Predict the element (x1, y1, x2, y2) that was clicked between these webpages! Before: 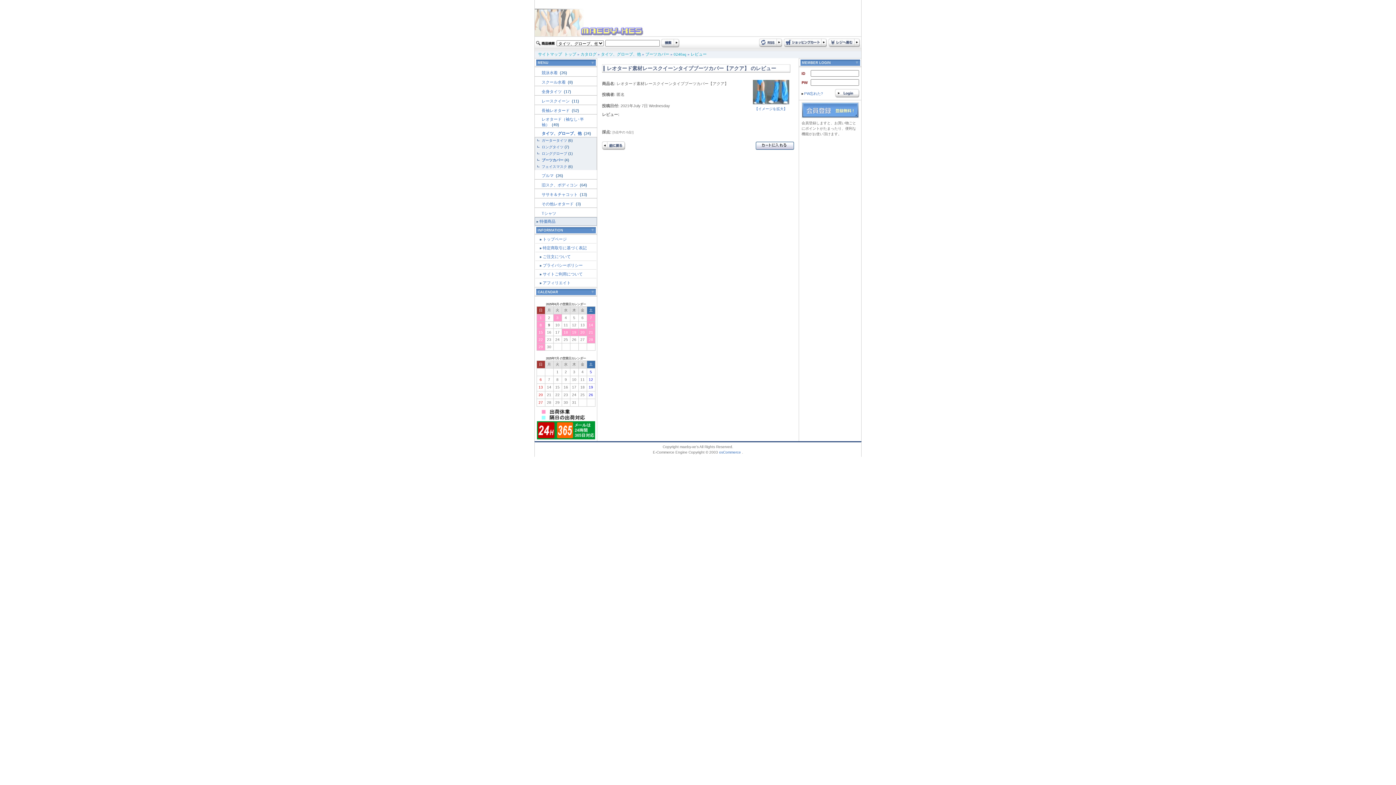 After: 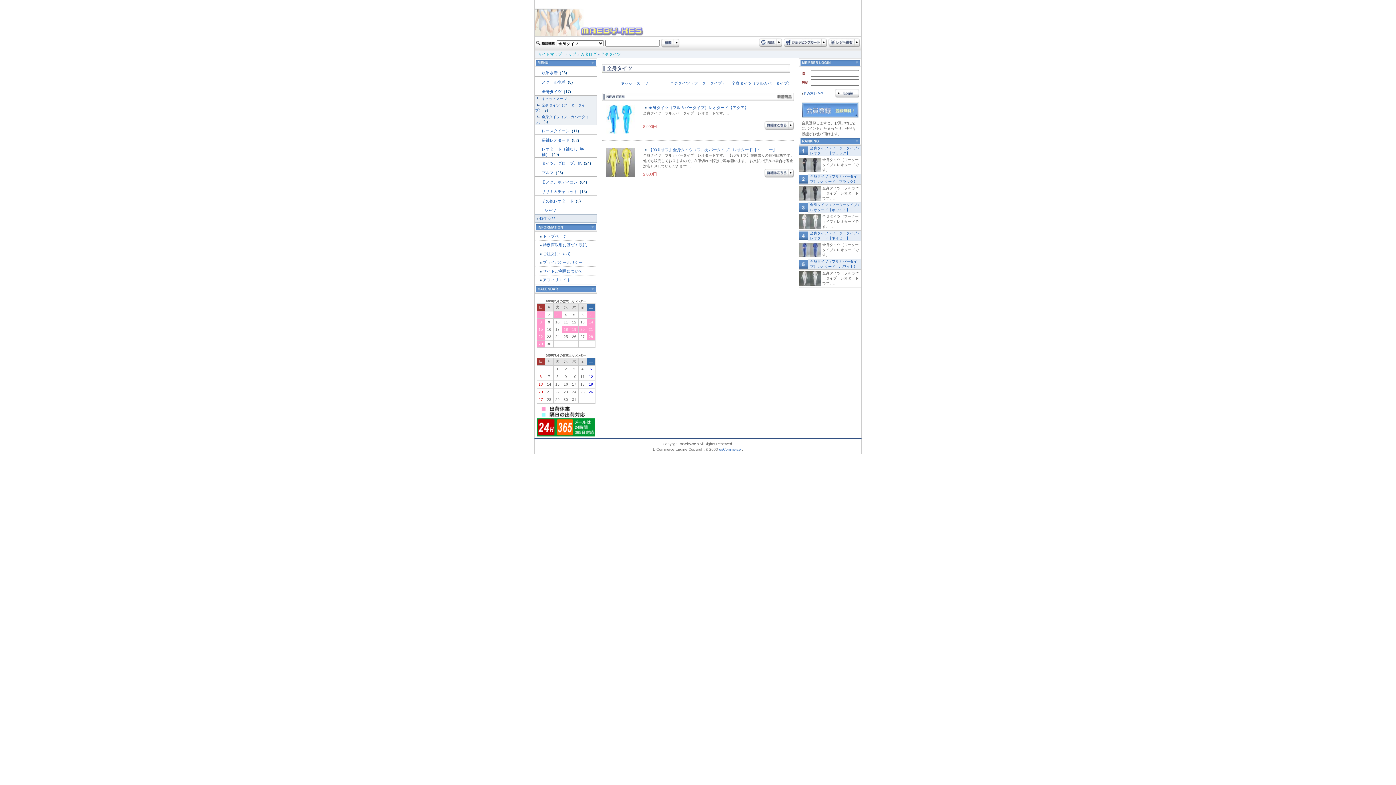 Action: label: 全身タイツ  bbox: (541, 89, 562, 93)